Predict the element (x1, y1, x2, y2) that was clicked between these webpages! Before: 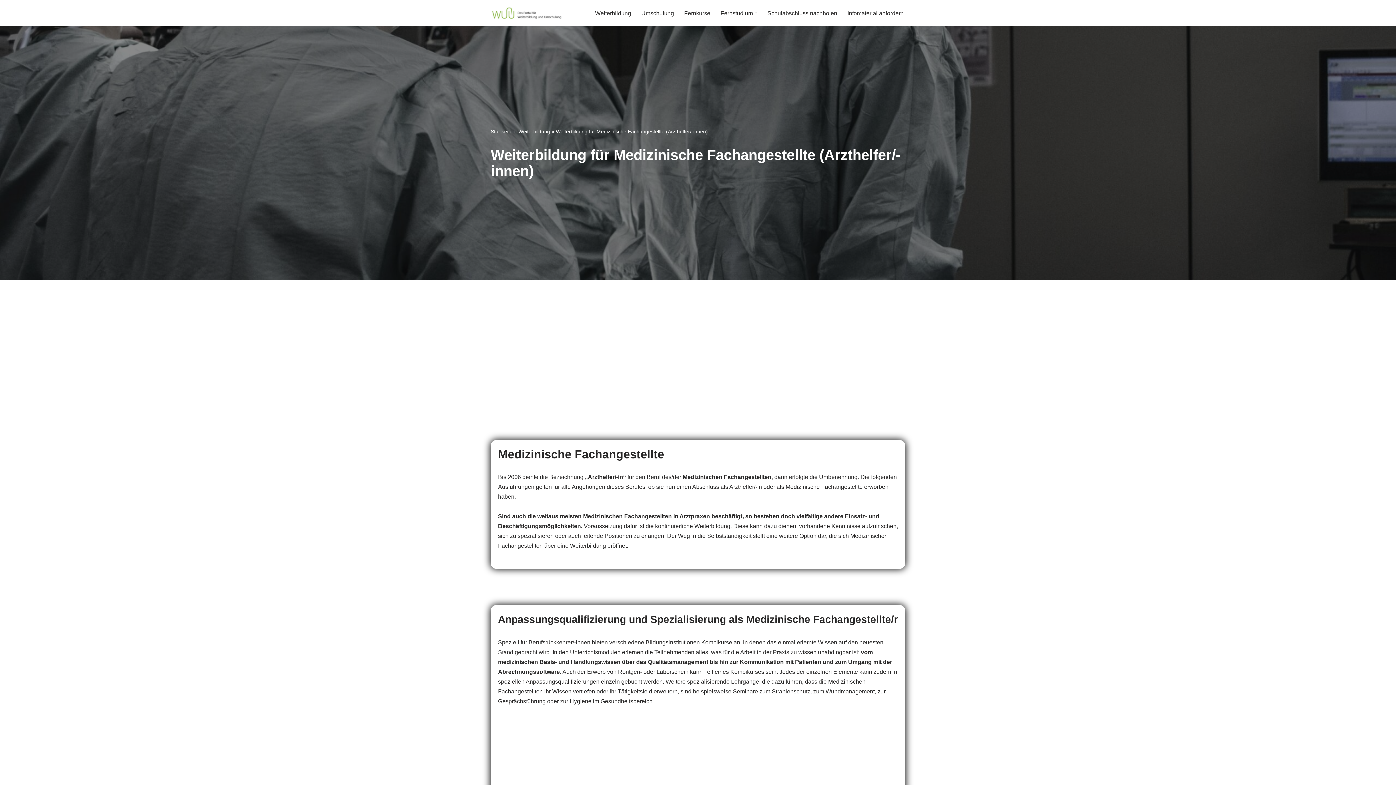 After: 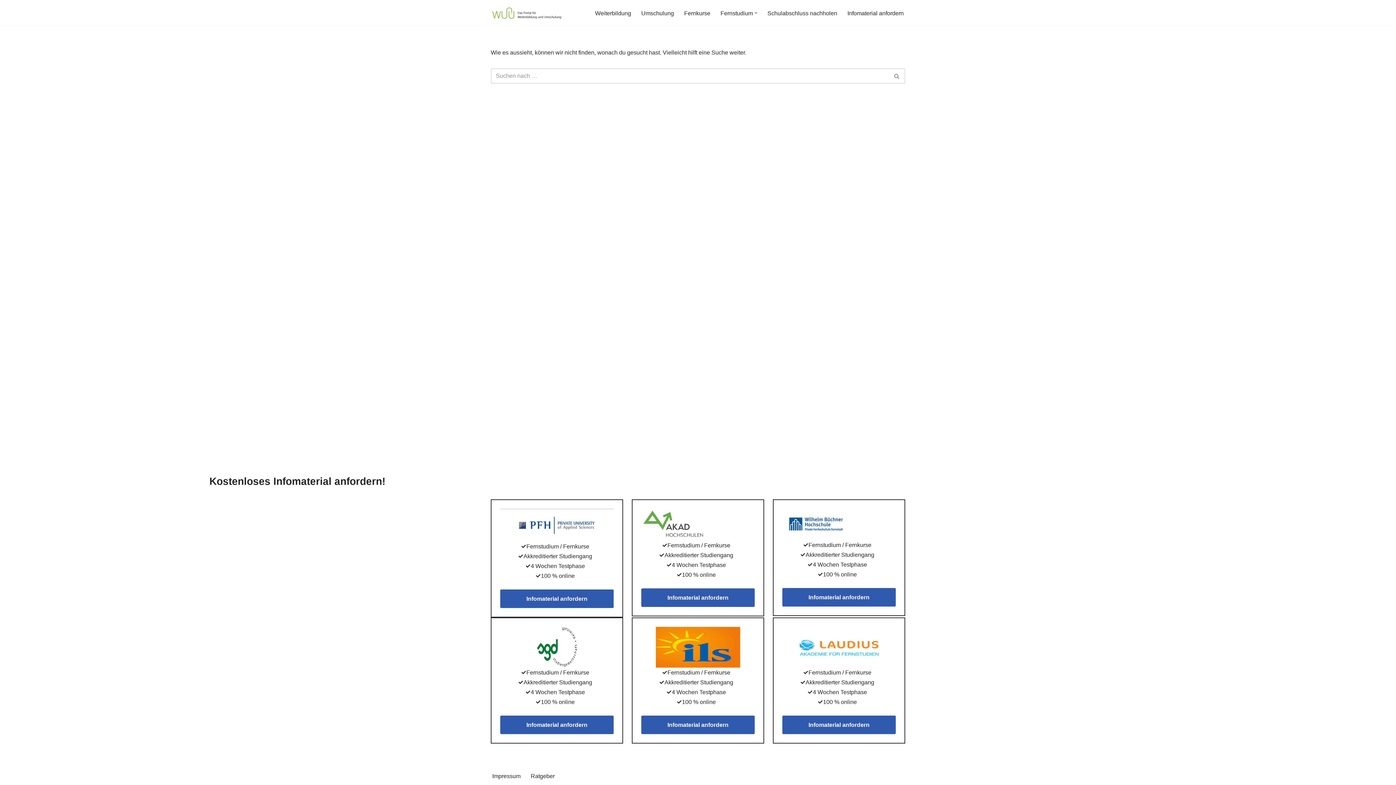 Action: bbox: (518, 128, 550, 134) label: Weiterbildung